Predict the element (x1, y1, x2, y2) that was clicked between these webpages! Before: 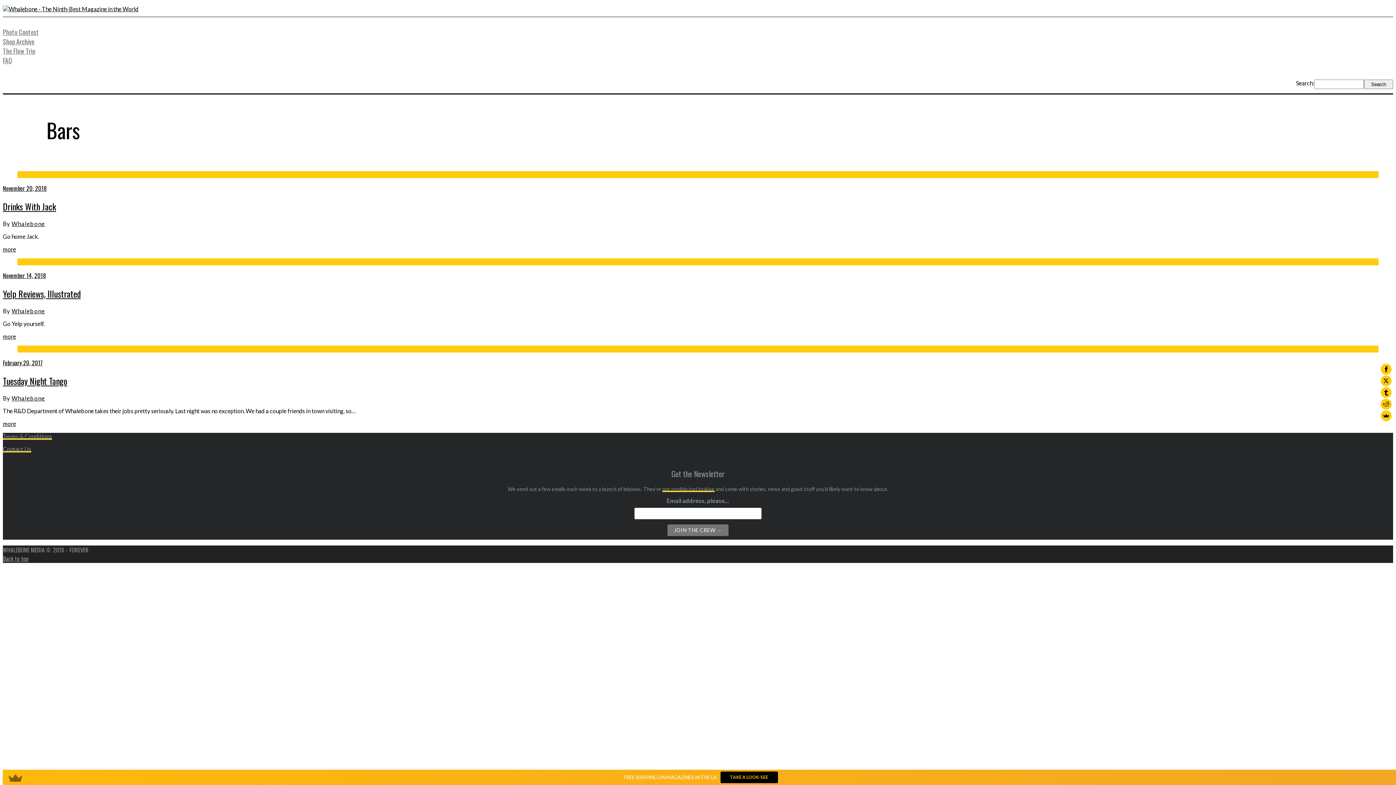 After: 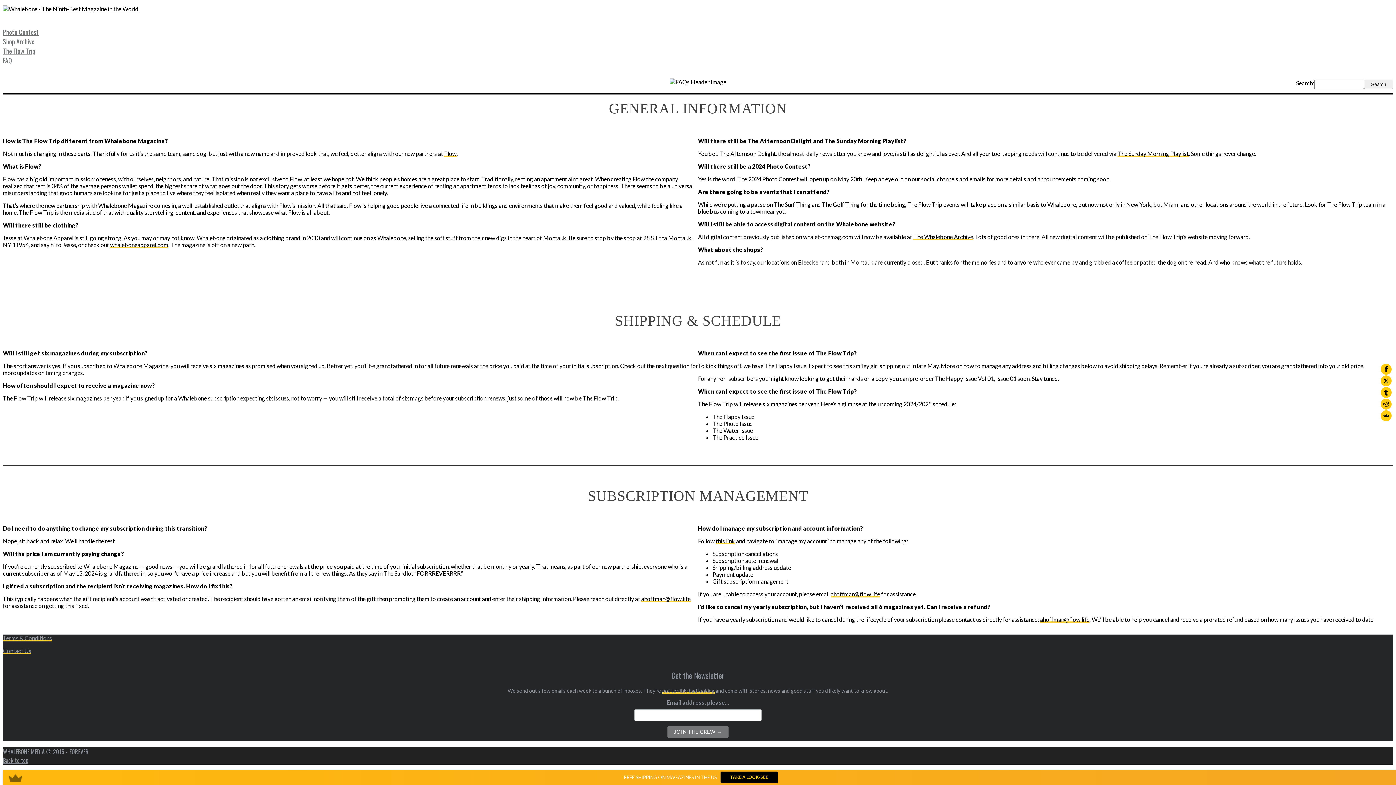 Action: label: FAQ bbox: (2, 55, 12, 65)